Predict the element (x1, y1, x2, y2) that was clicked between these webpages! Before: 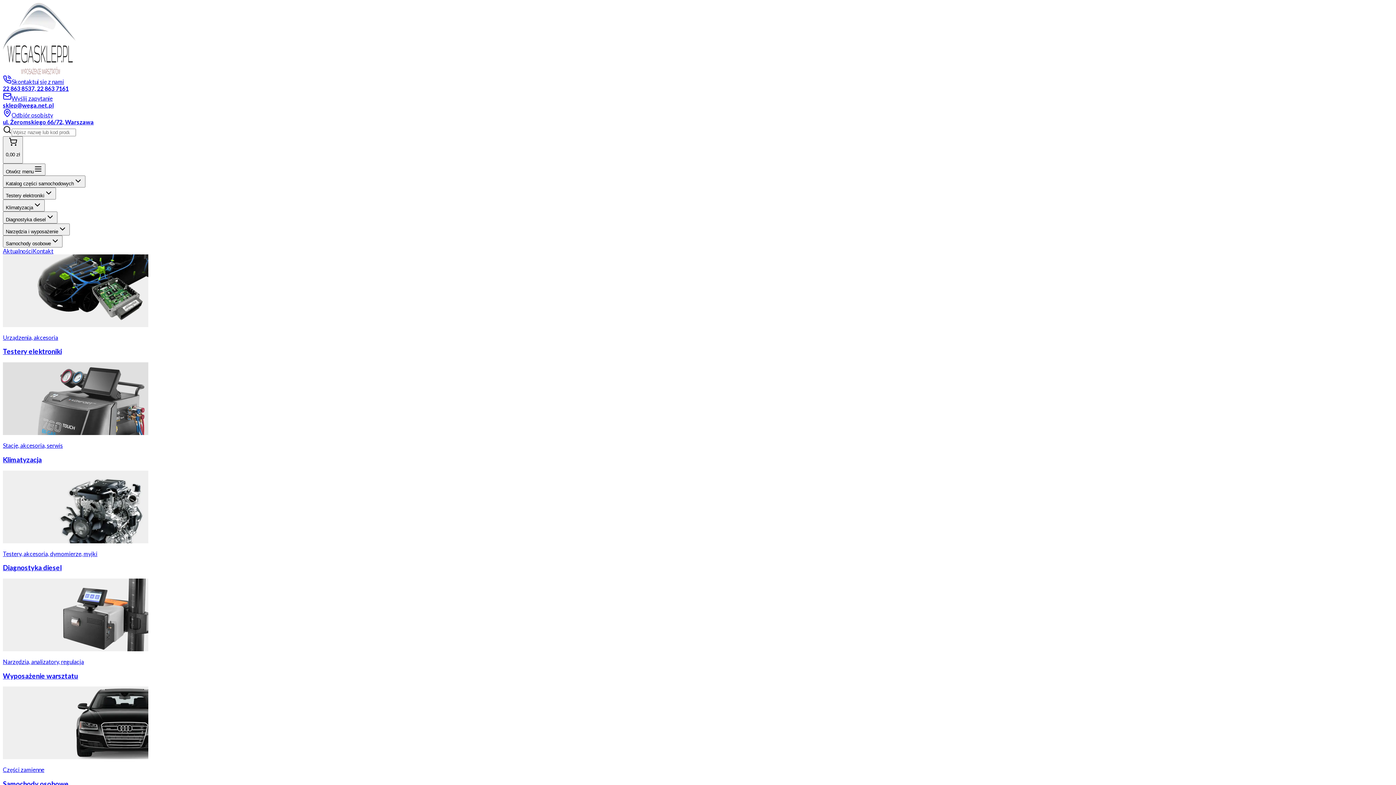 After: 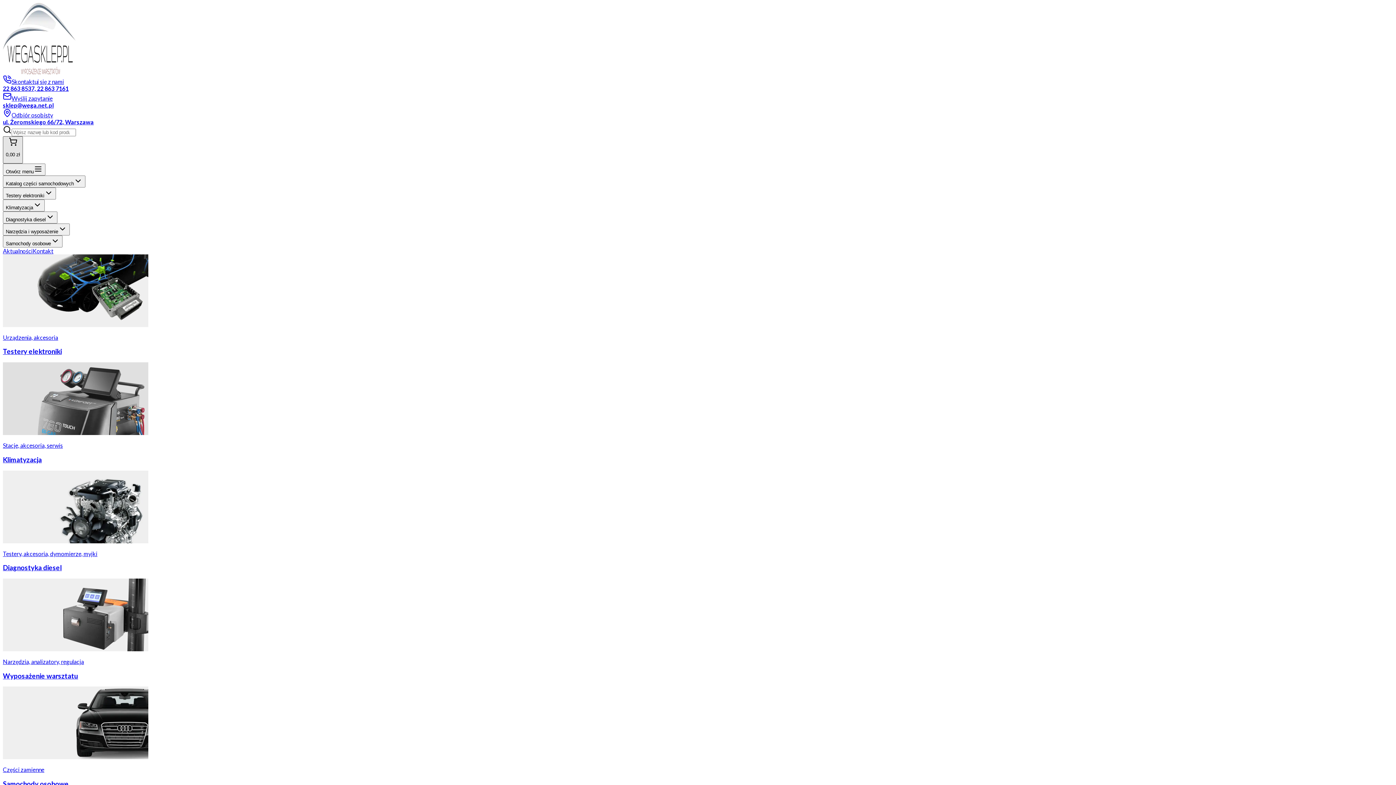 Action: label: 0,00 zł bbox: (2, 136, 22, 163)